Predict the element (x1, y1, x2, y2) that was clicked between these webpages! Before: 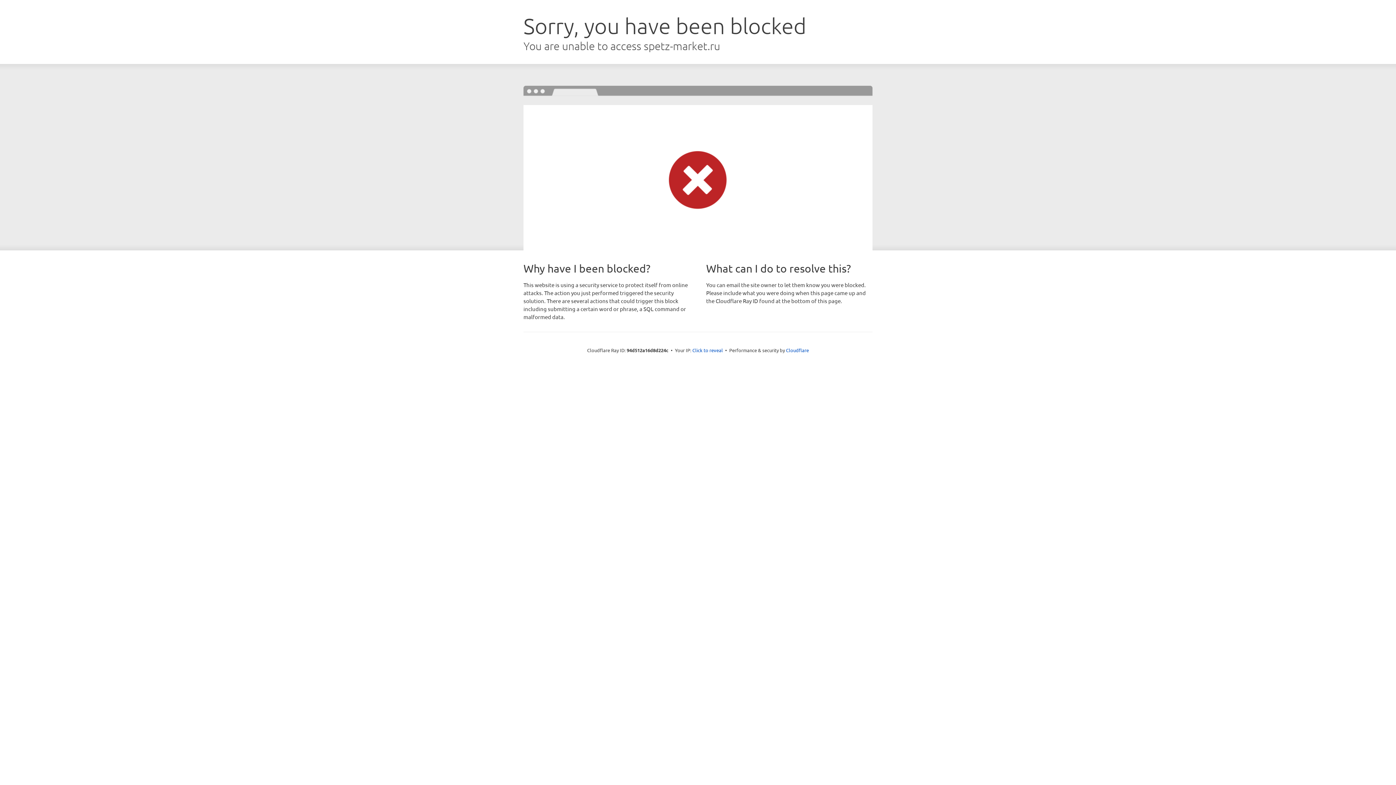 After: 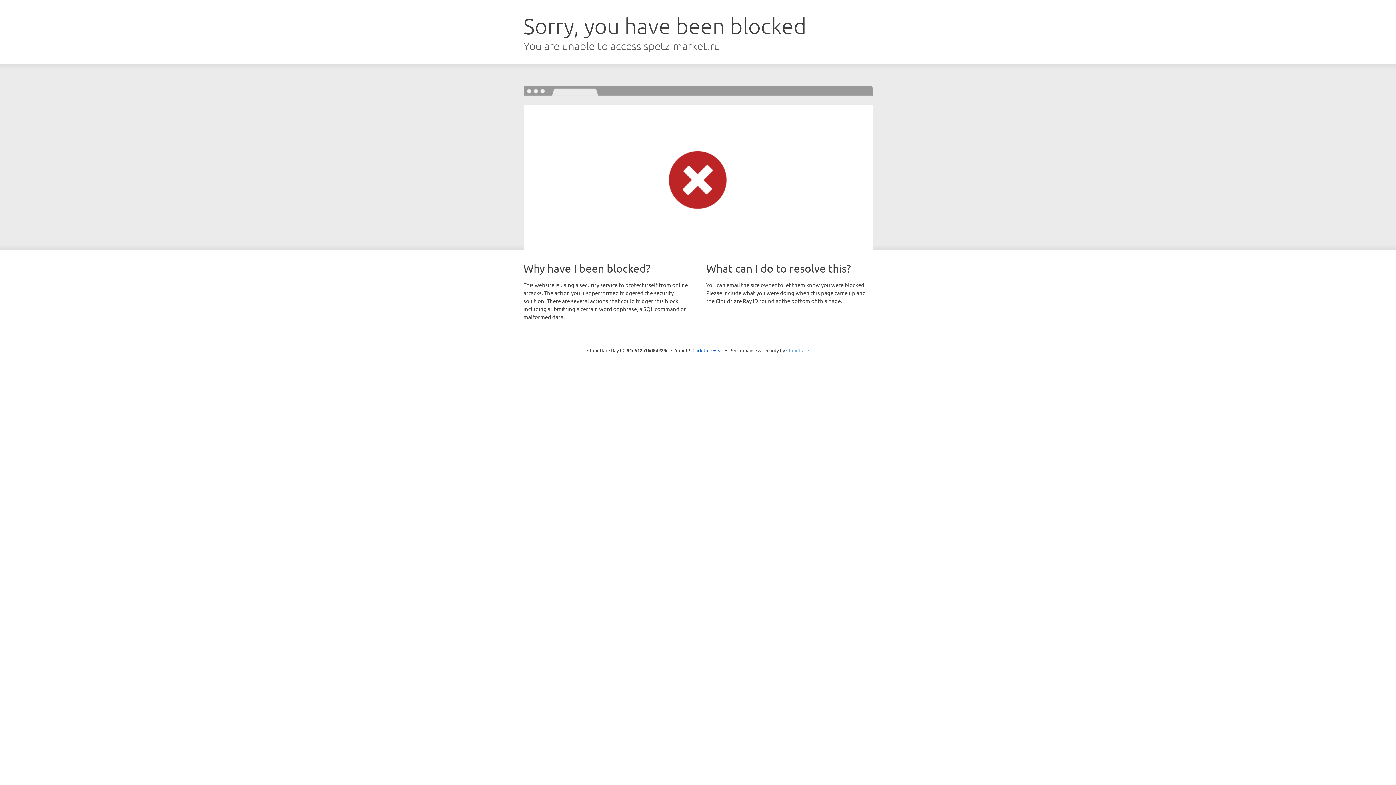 Action: bbox: (786, 347, 809, 353) label: Cloudflare